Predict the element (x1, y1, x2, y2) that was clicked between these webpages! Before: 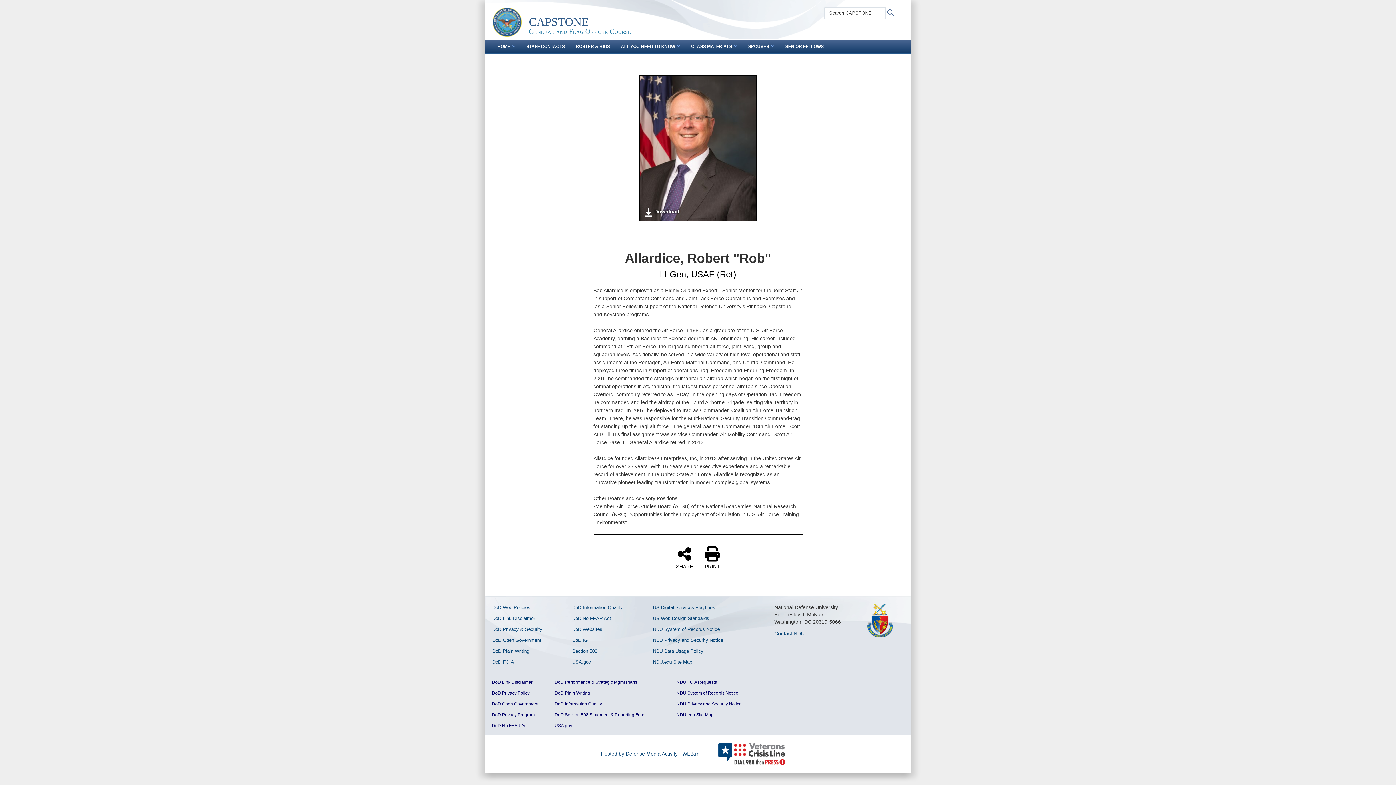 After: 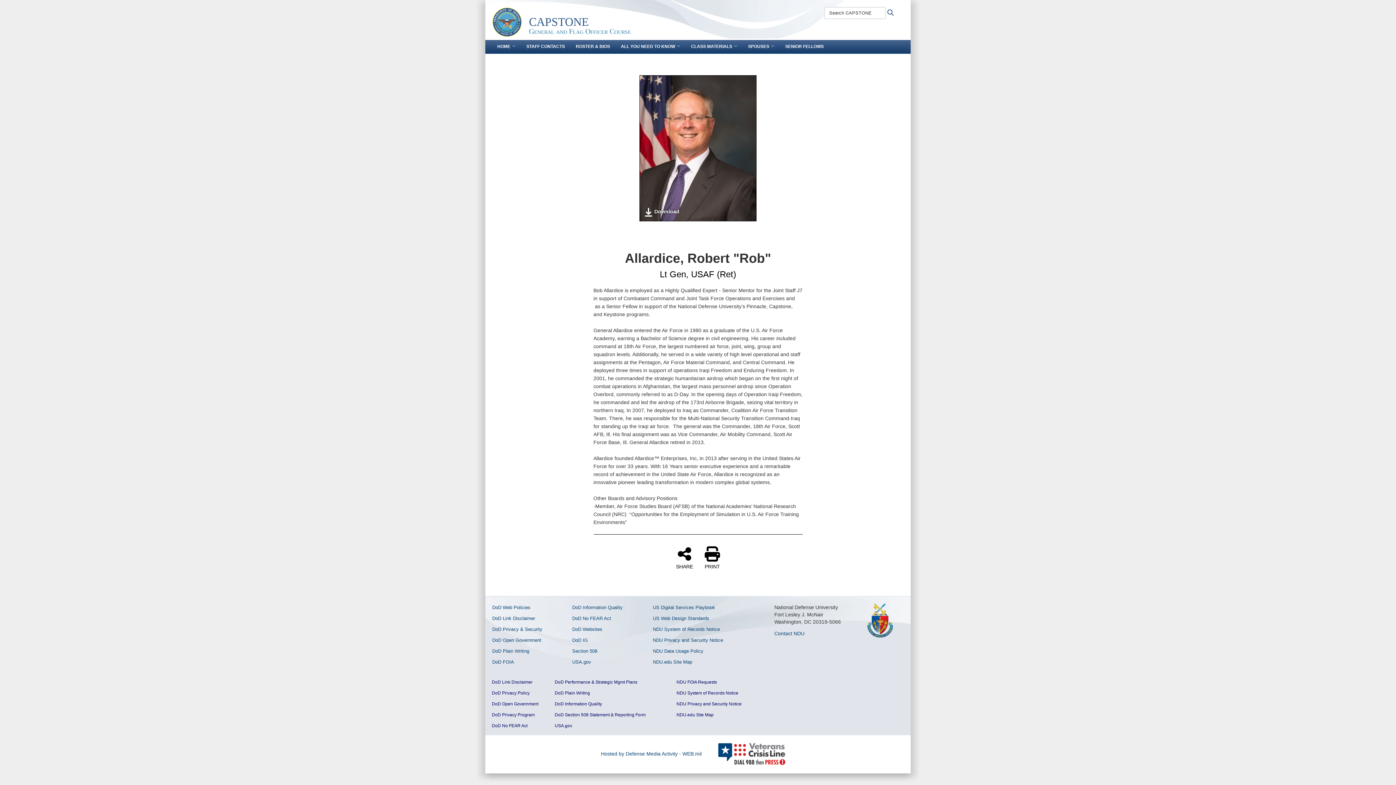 Action: label: DoD Link Disclaimer bbox: (492, 680, 532, 685)